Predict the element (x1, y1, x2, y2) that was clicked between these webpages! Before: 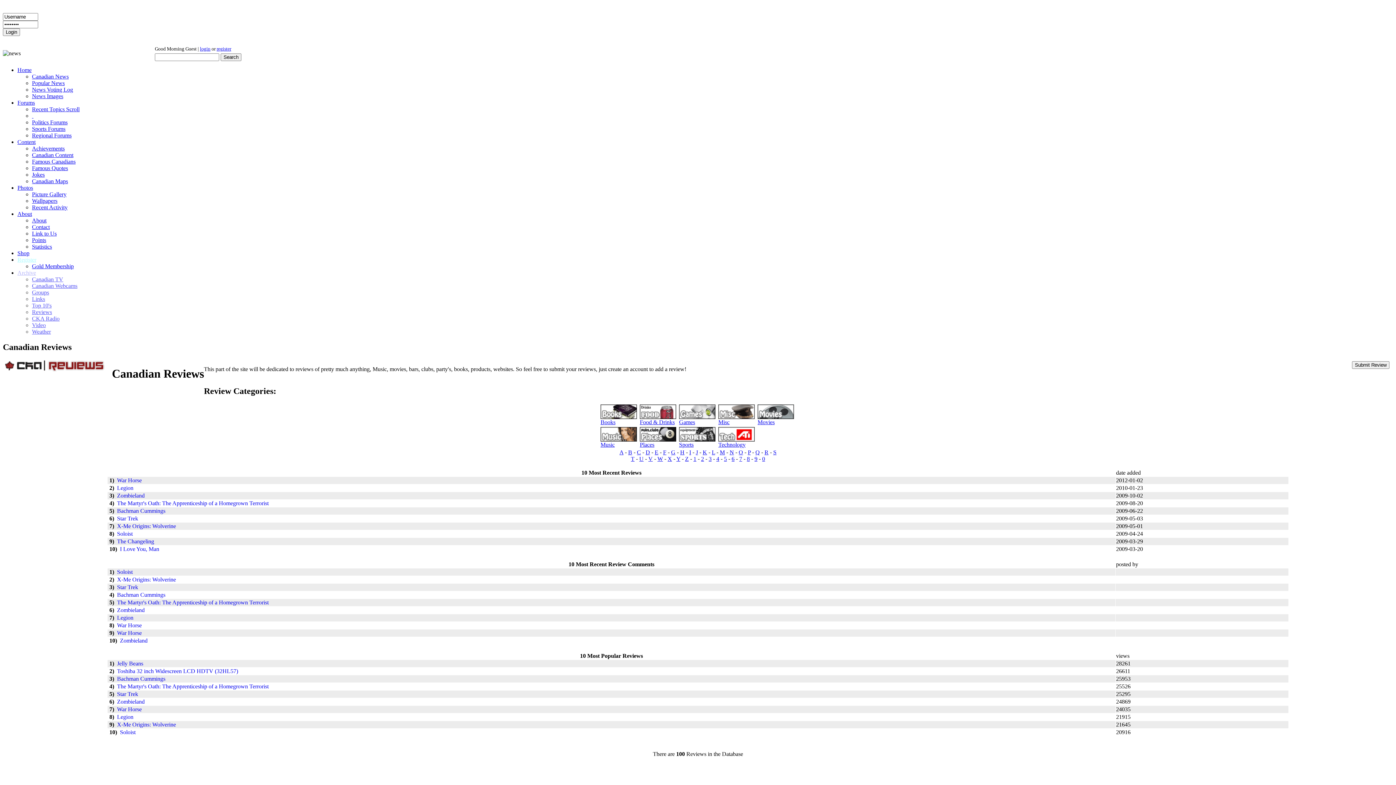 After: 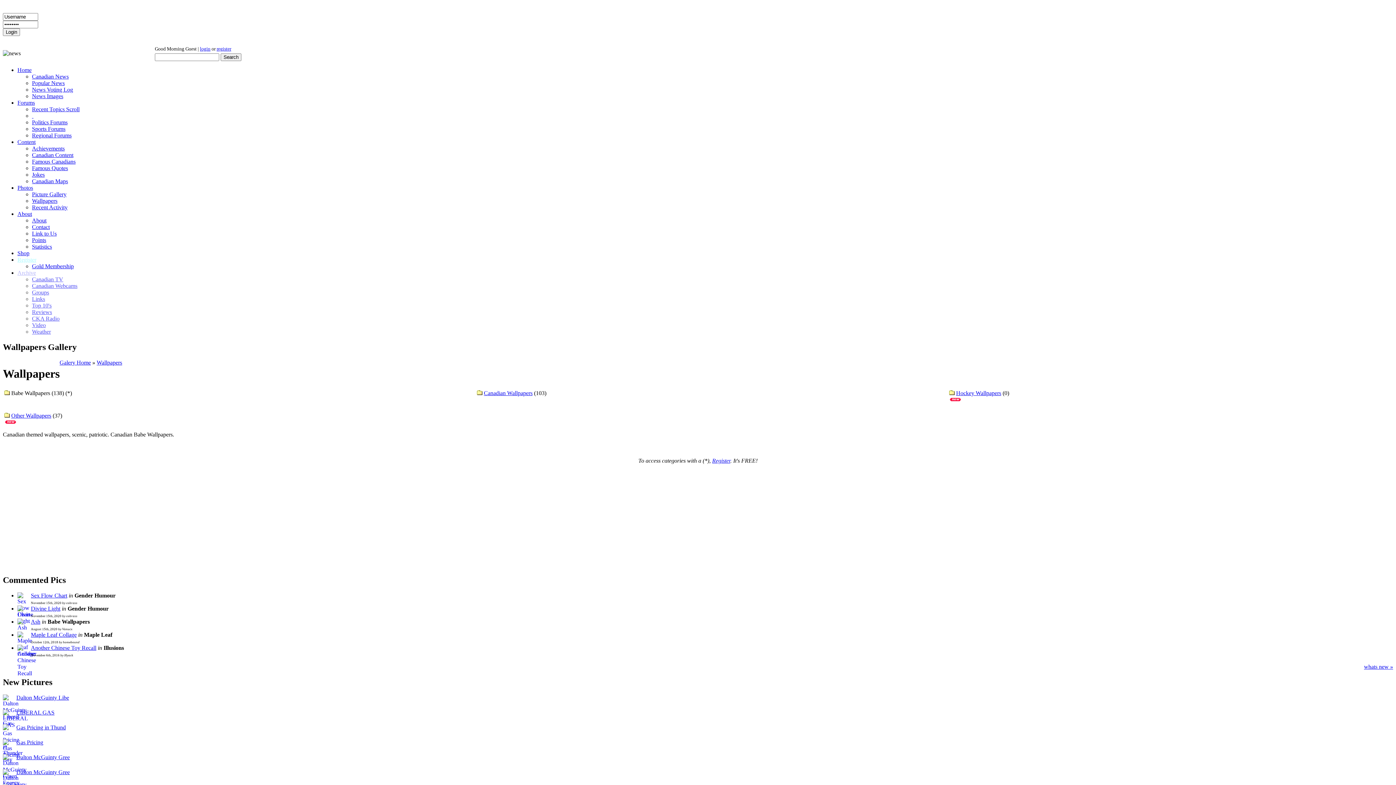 Action: bbox: (32, 197, 57, 204) label: Wallpapers